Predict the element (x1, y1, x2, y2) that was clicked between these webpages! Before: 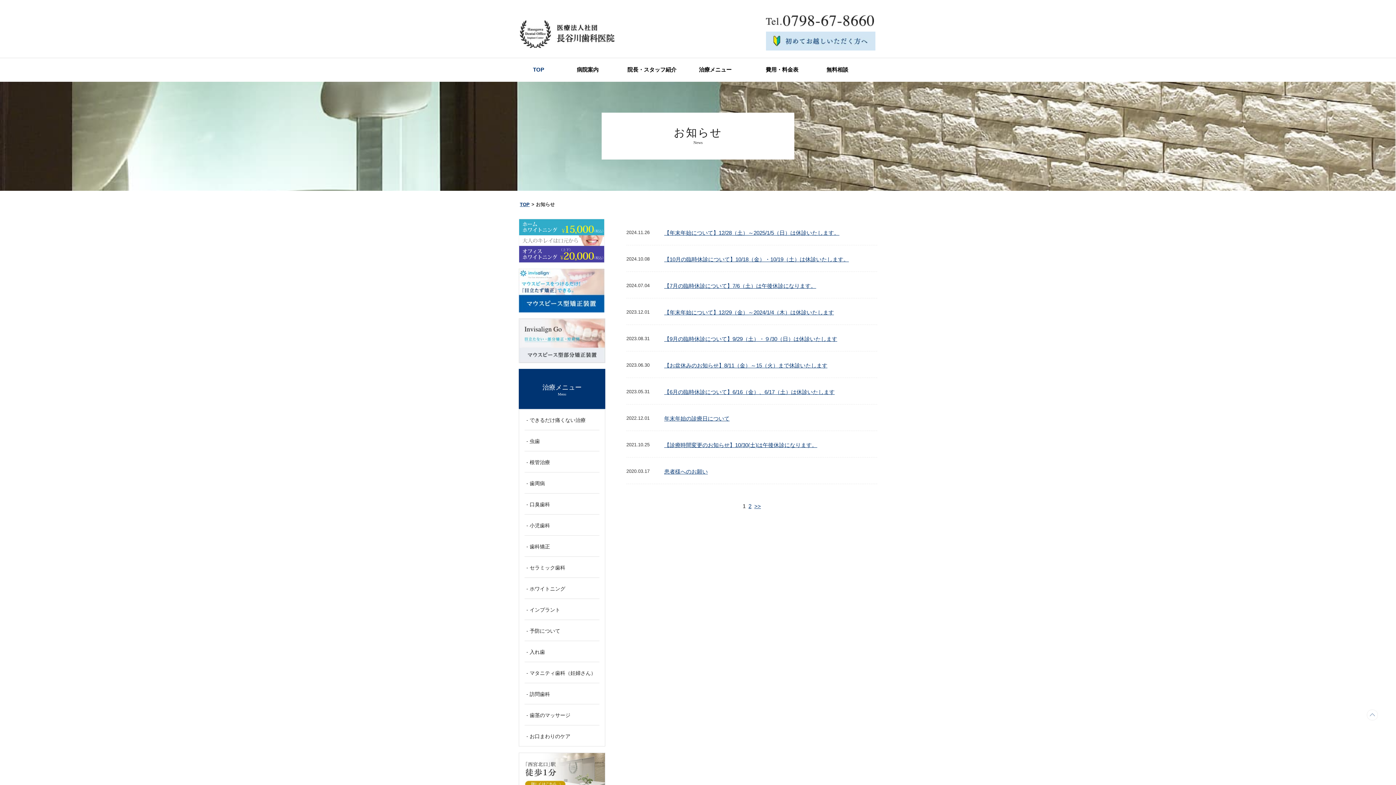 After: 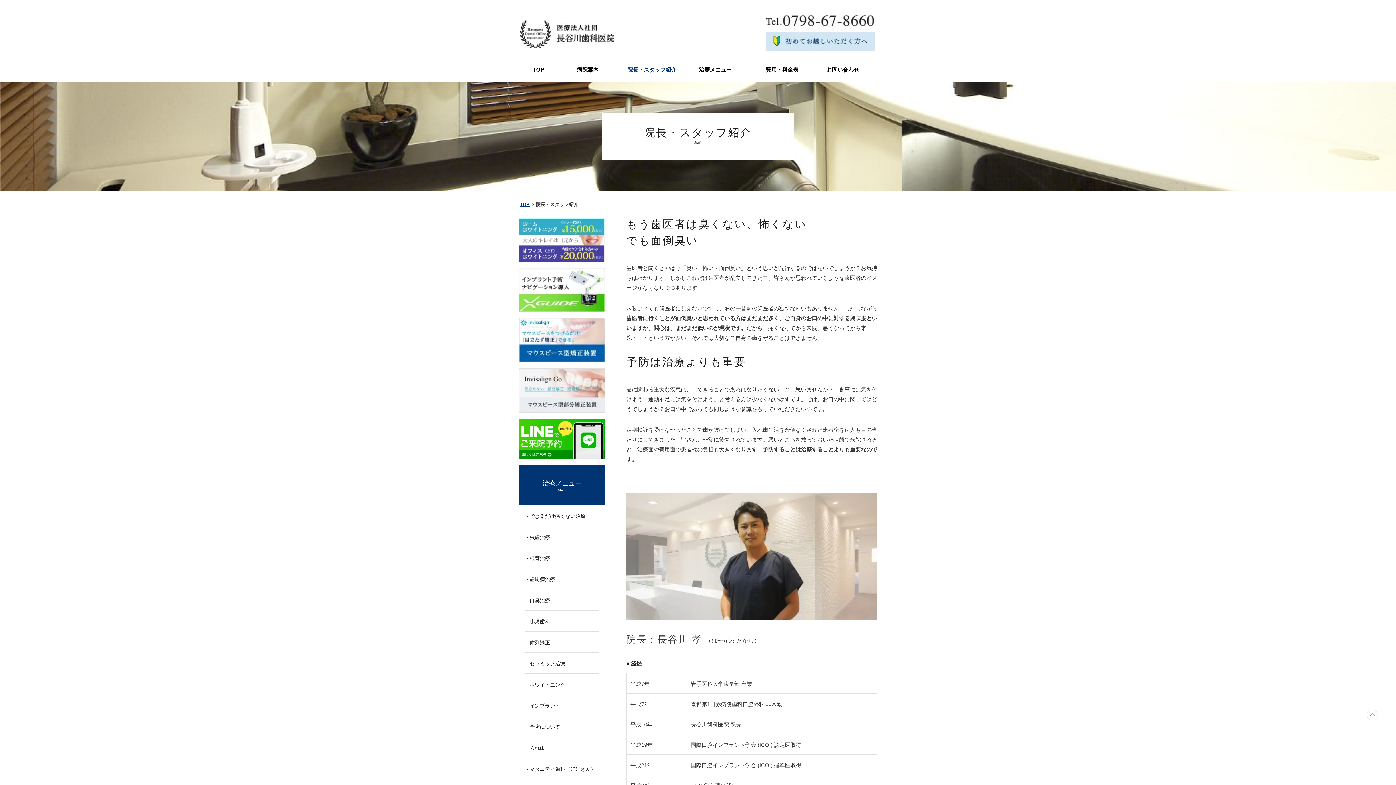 Action: bbox: (623, 58, 695, 81) label: 院長・スタッフ紹介